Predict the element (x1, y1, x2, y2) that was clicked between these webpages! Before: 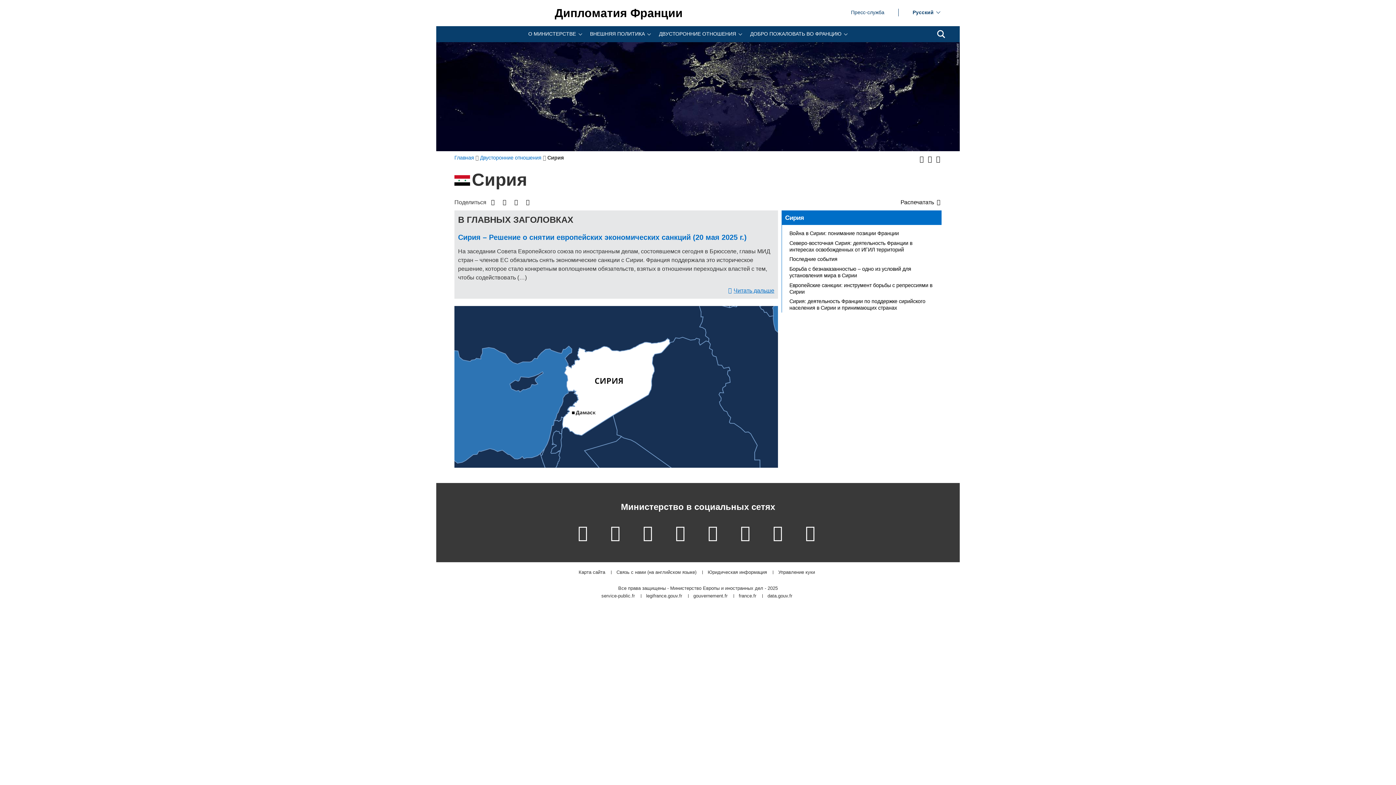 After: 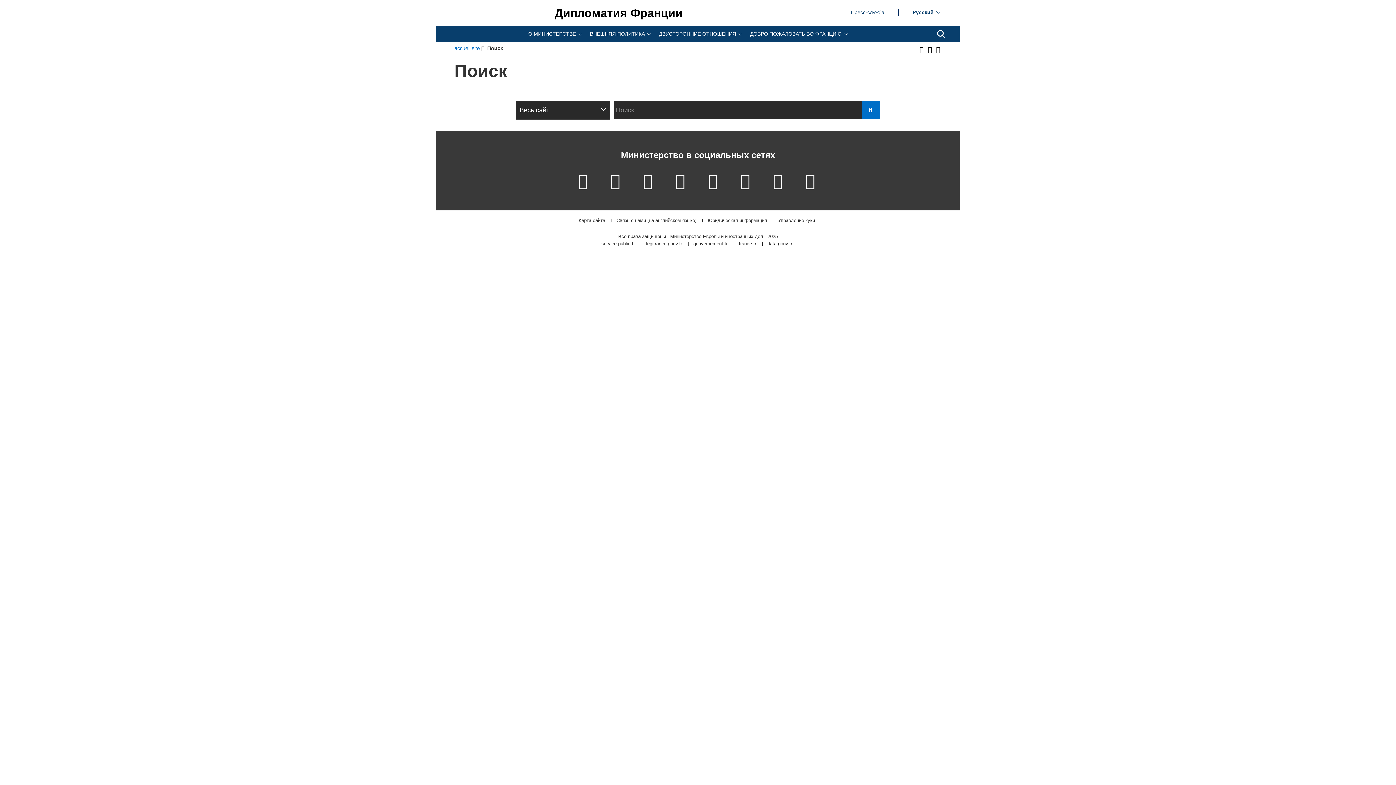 Action: label: Поиск bbox: (937, 30, 945, 38)